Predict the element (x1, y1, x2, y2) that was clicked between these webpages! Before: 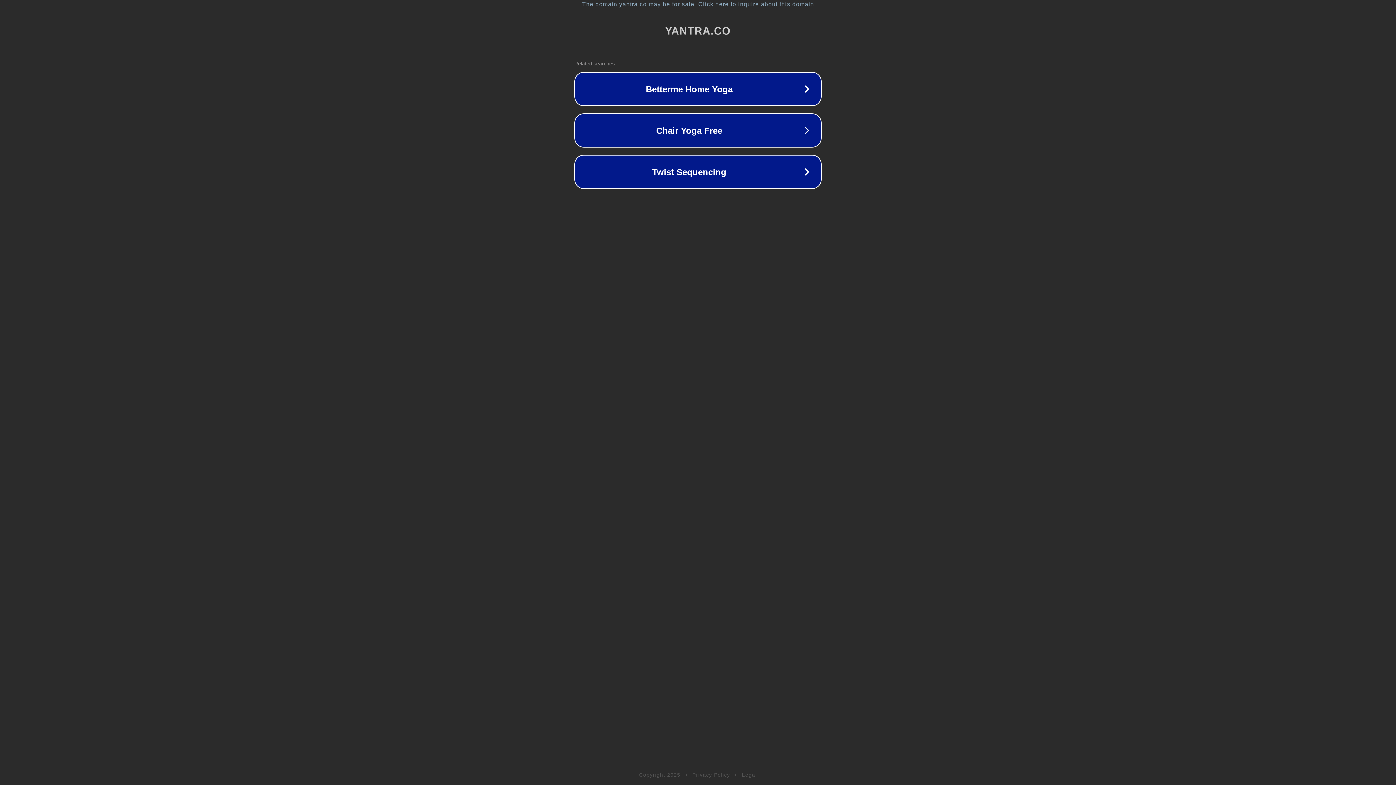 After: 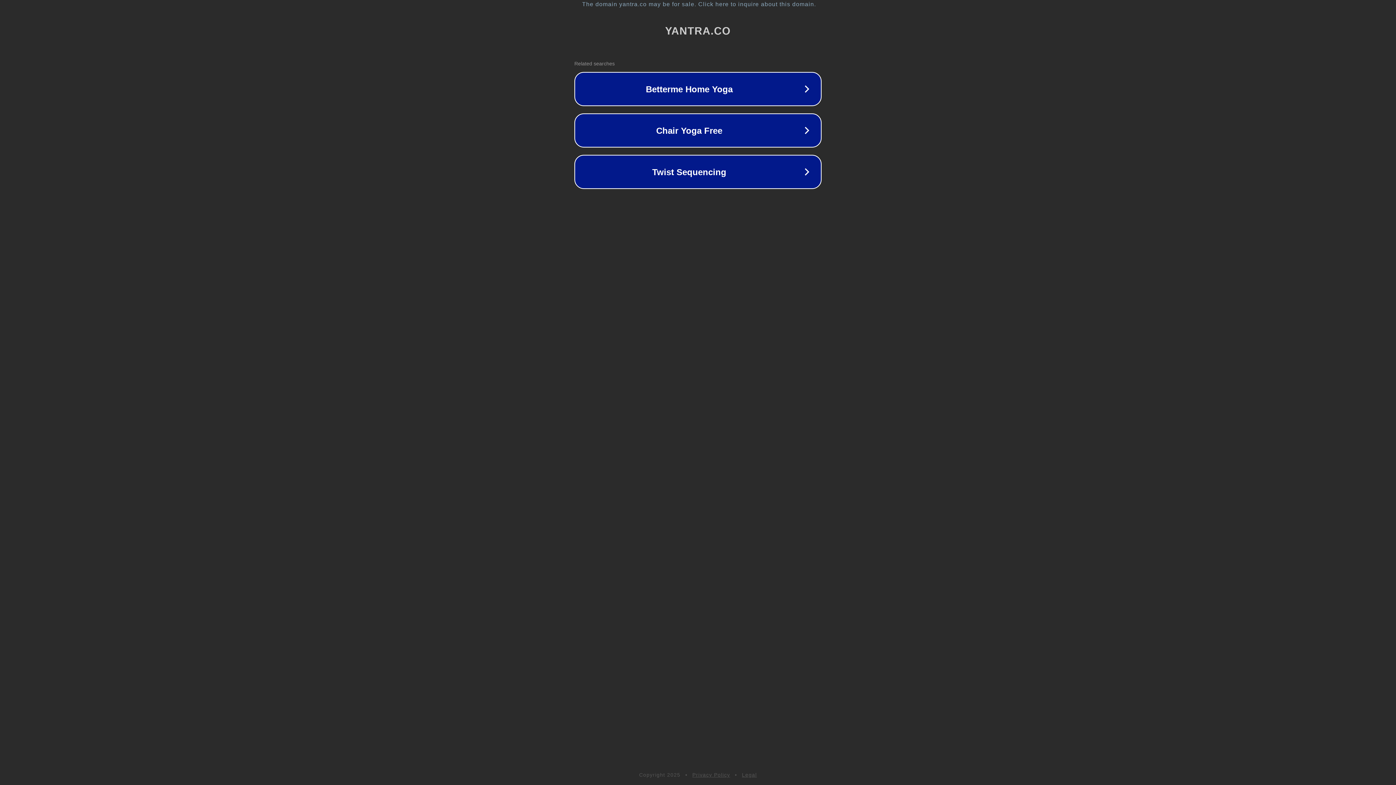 Action: label: Privacy Policy bbox: (692, 772, 730, 778)